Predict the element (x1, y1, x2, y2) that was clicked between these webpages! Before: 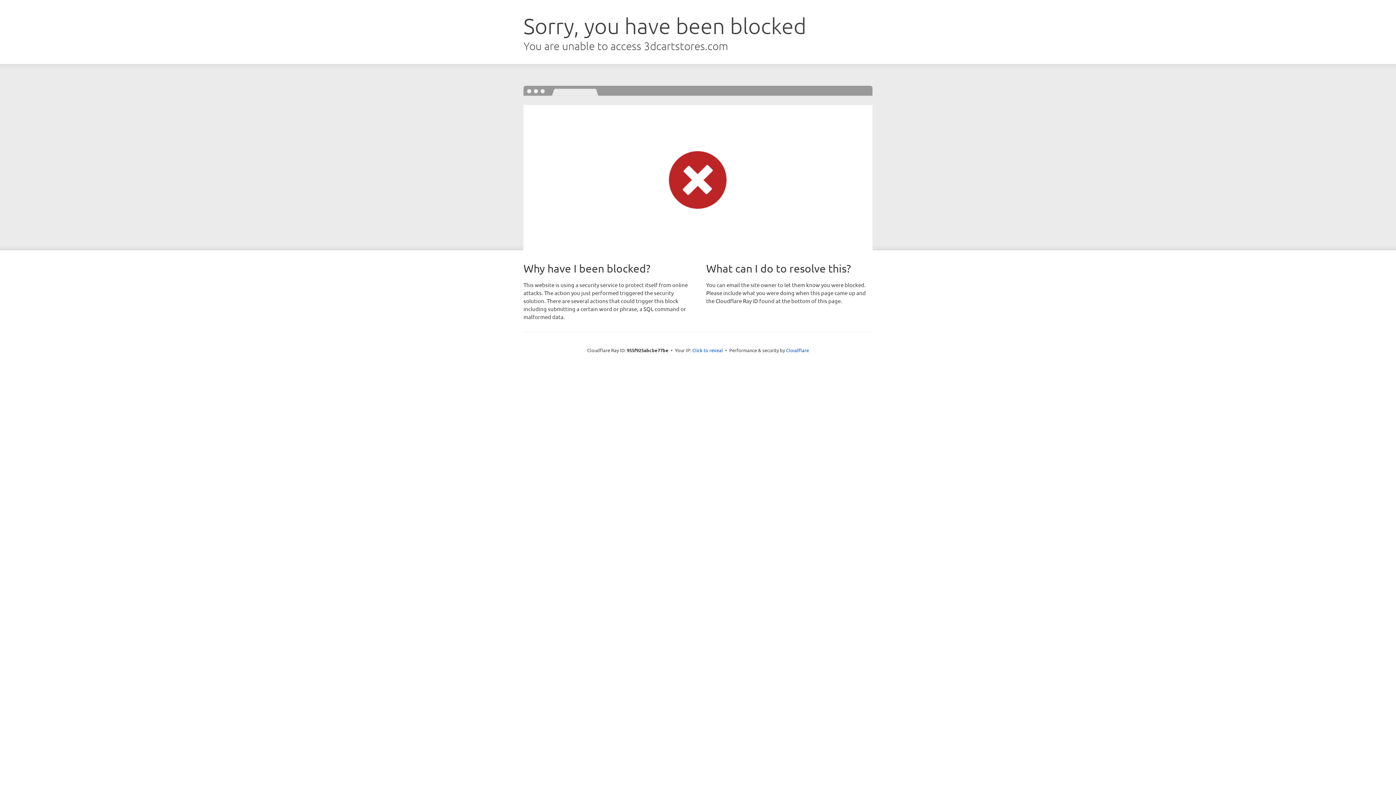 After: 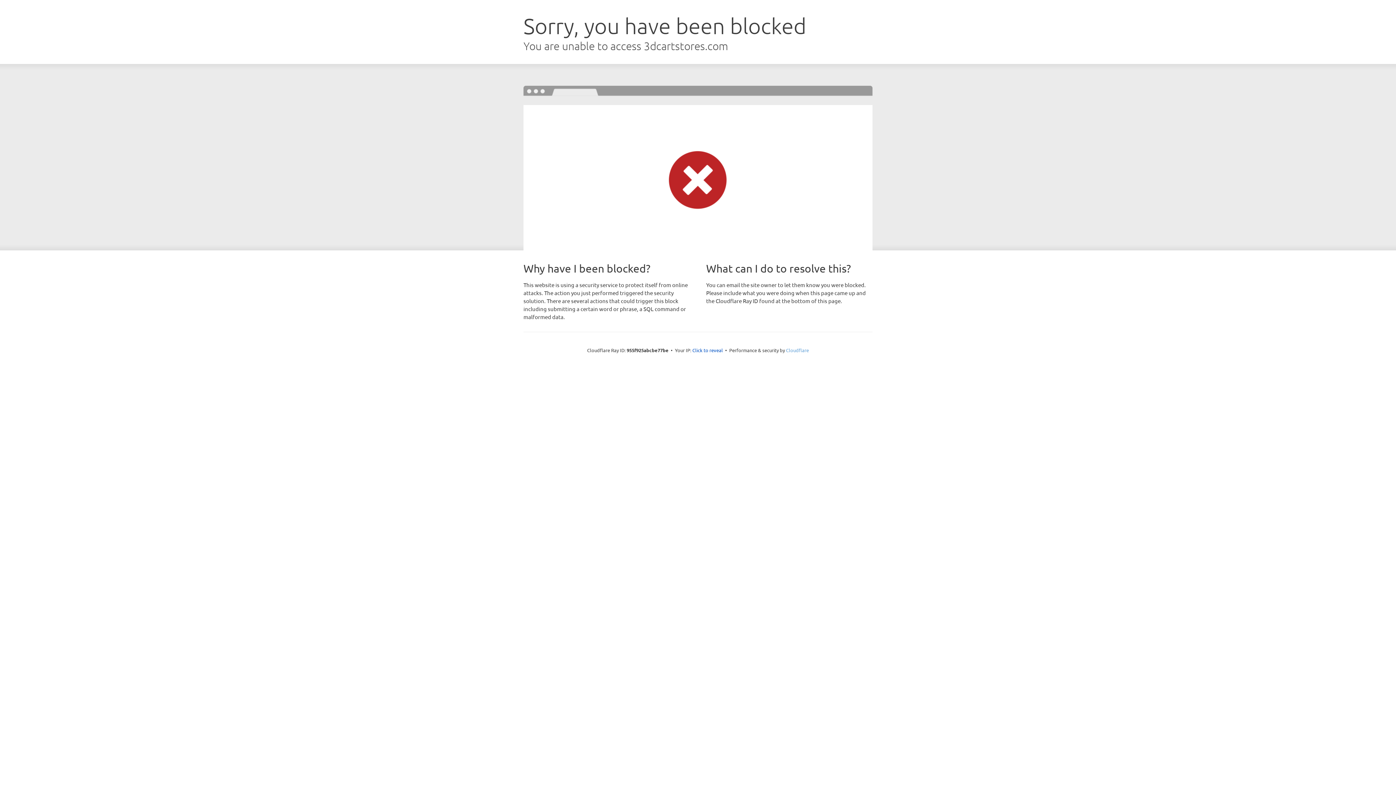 Action: bbox: (786, 347, 809, 353) label: Cloudflare